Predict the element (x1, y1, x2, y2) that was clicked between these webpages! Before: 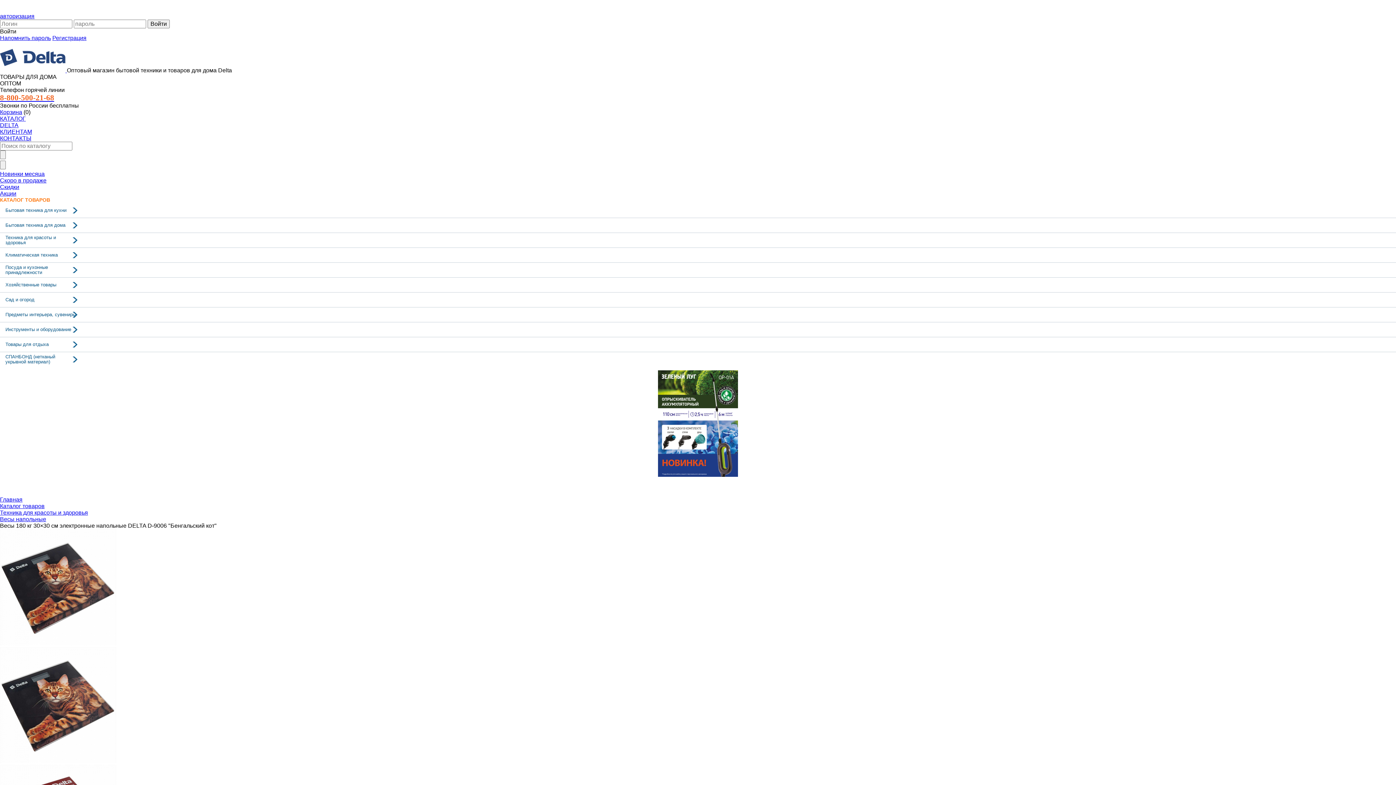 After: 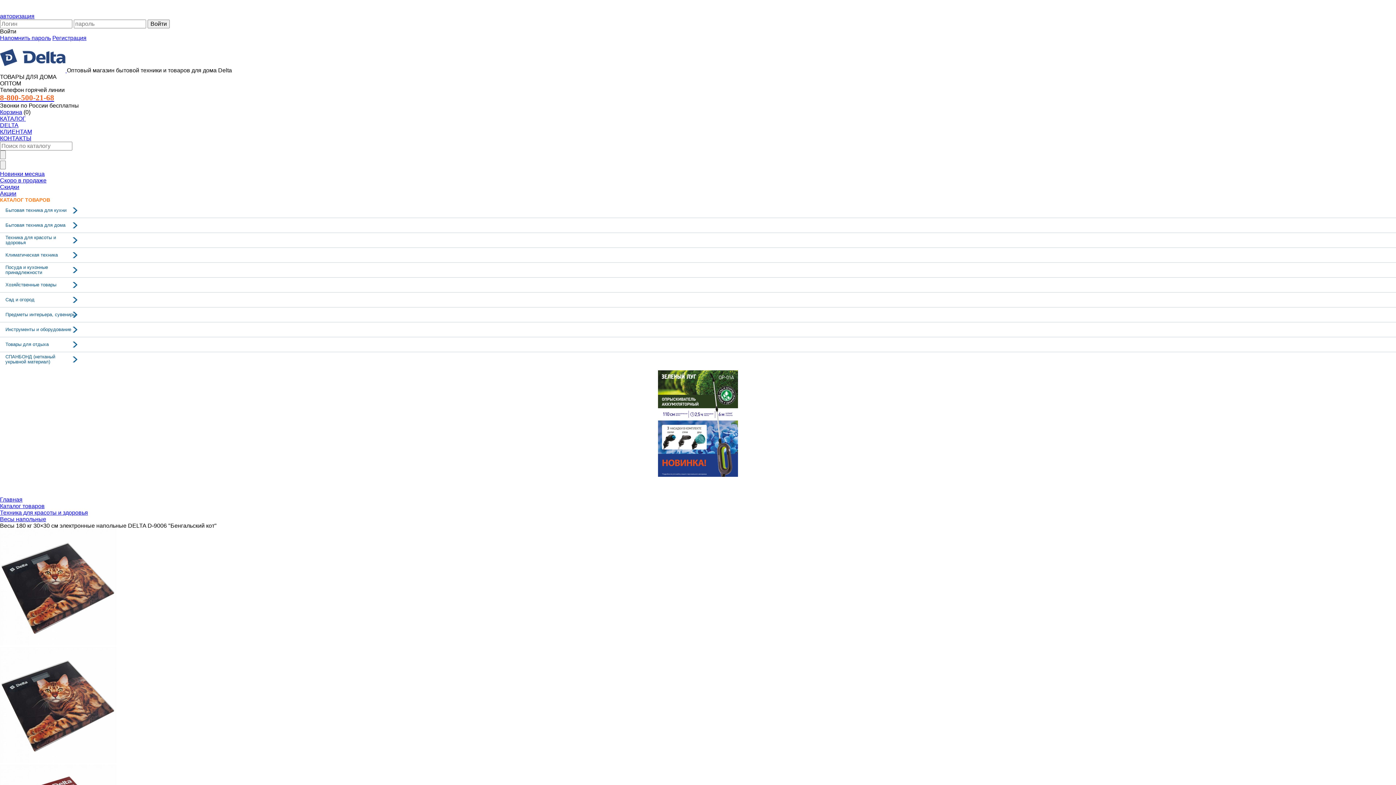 Action: bbox: (0, 647, 1396, 765)